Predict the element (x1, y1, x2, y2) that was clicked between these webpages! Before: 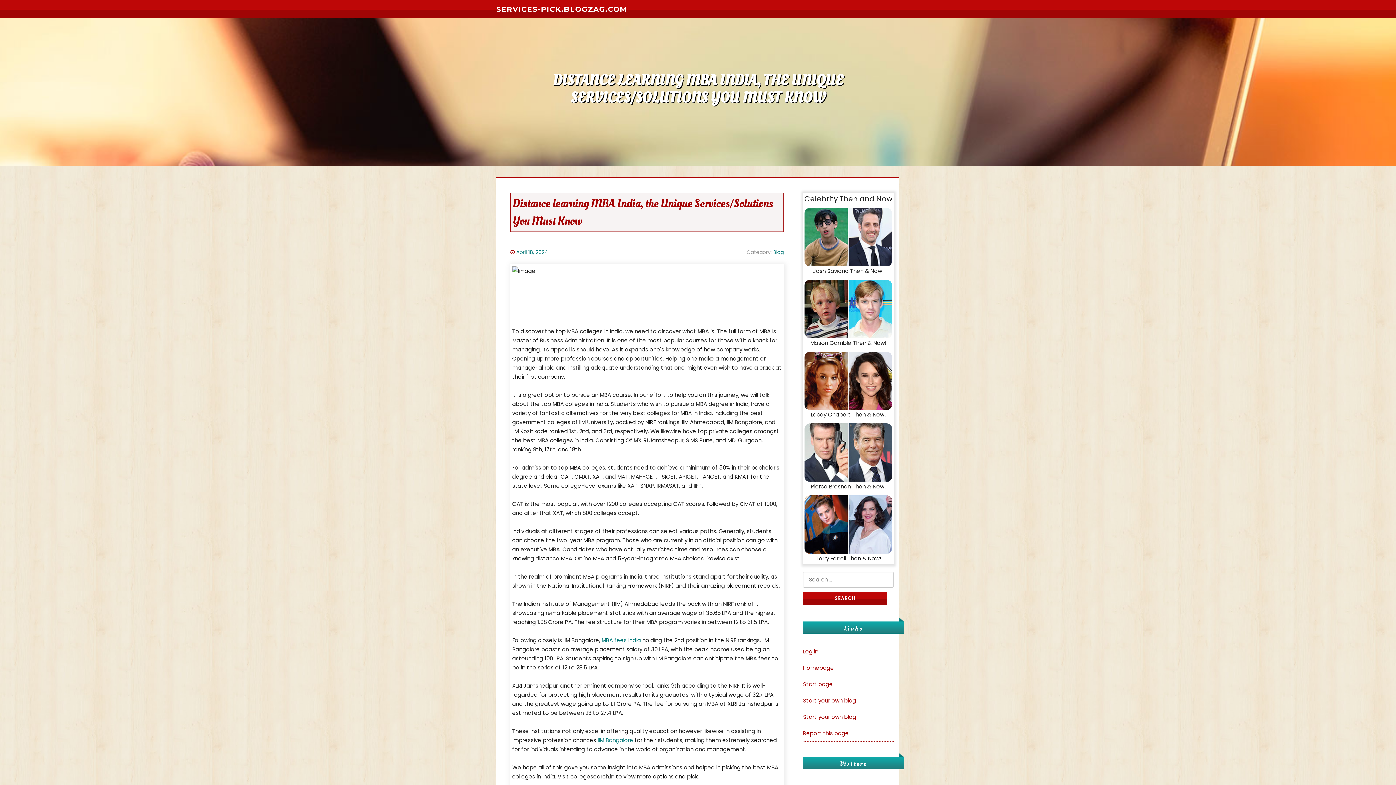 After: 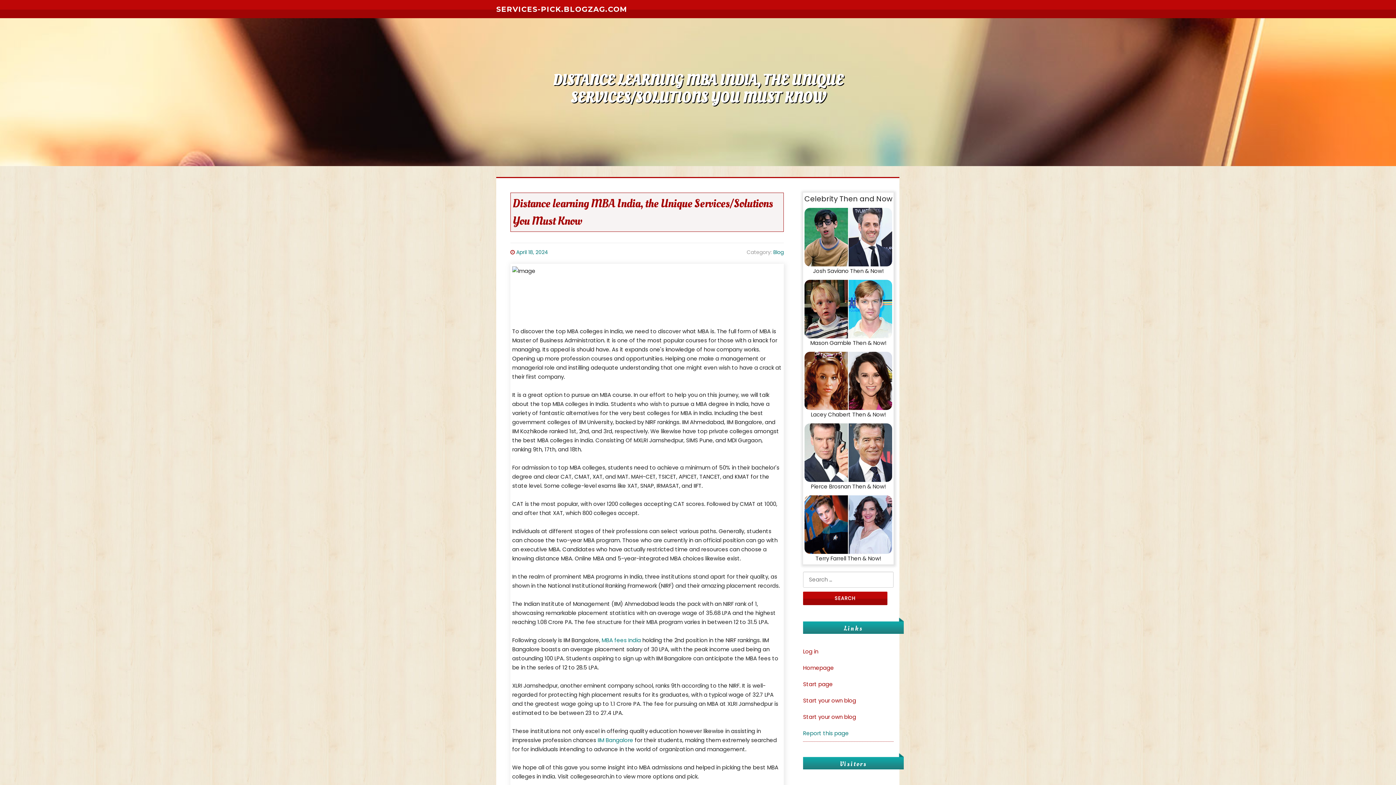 Action: bbox: (803, 729, 849, 737) label: Report this page